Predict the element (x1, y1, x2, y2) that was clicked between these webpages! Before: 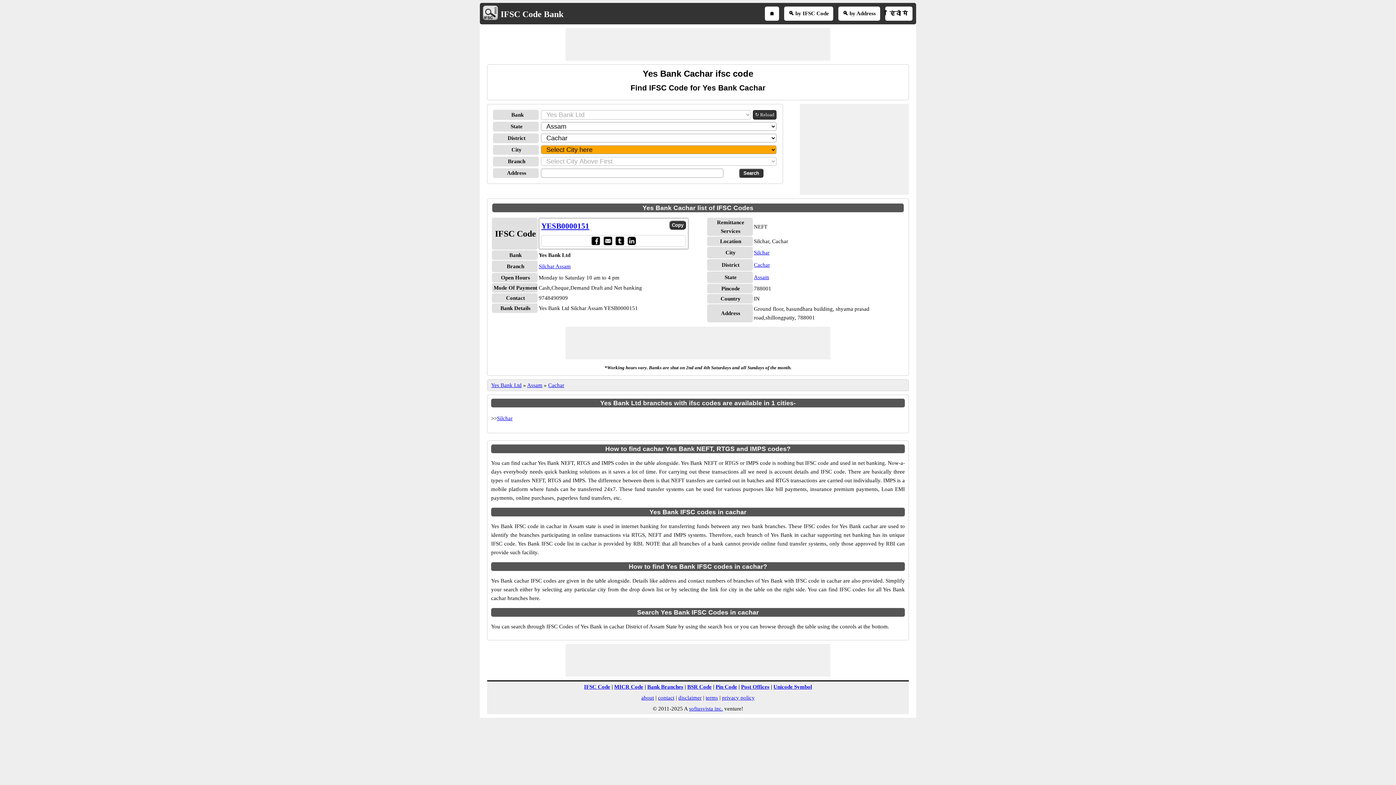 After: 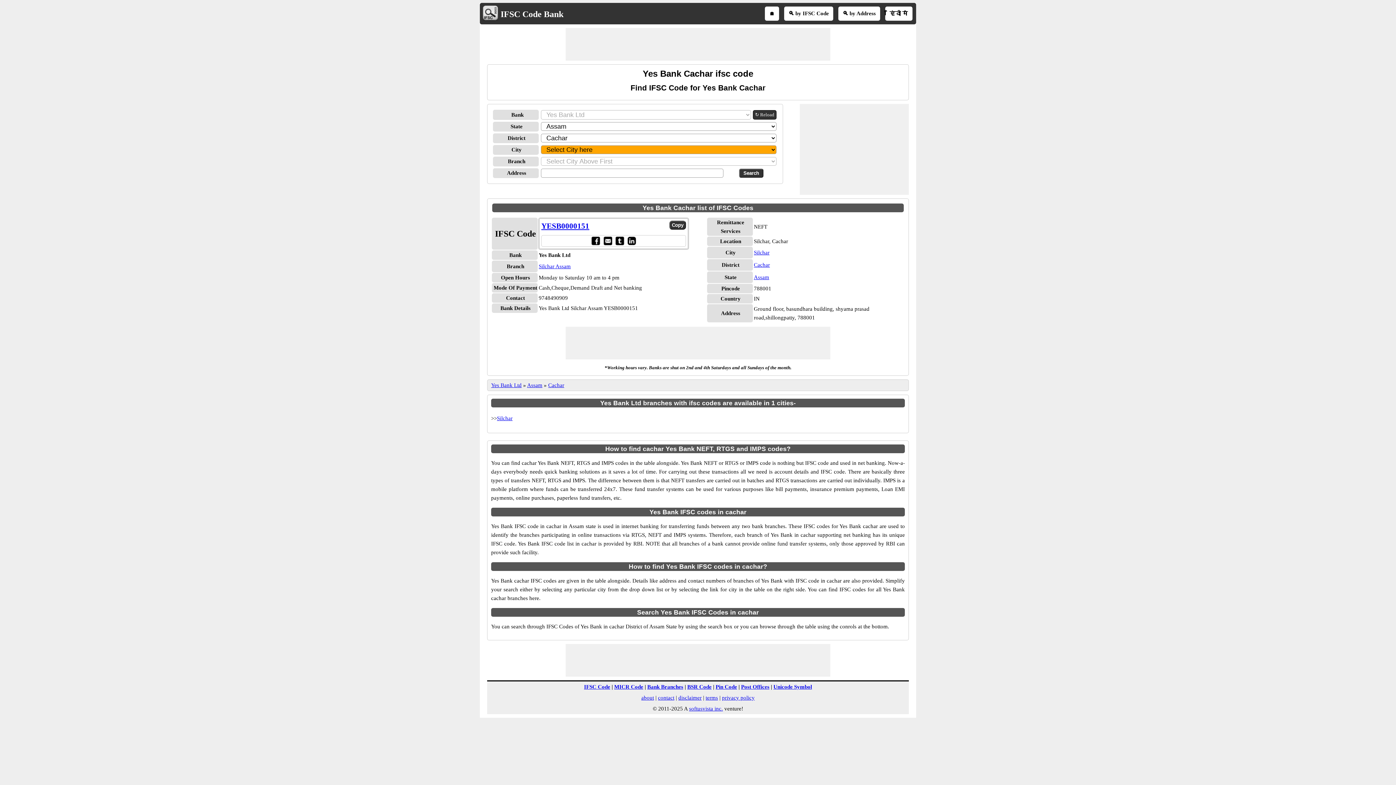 Action: bbox: (741, 684, 769, 690) label: Post Offices